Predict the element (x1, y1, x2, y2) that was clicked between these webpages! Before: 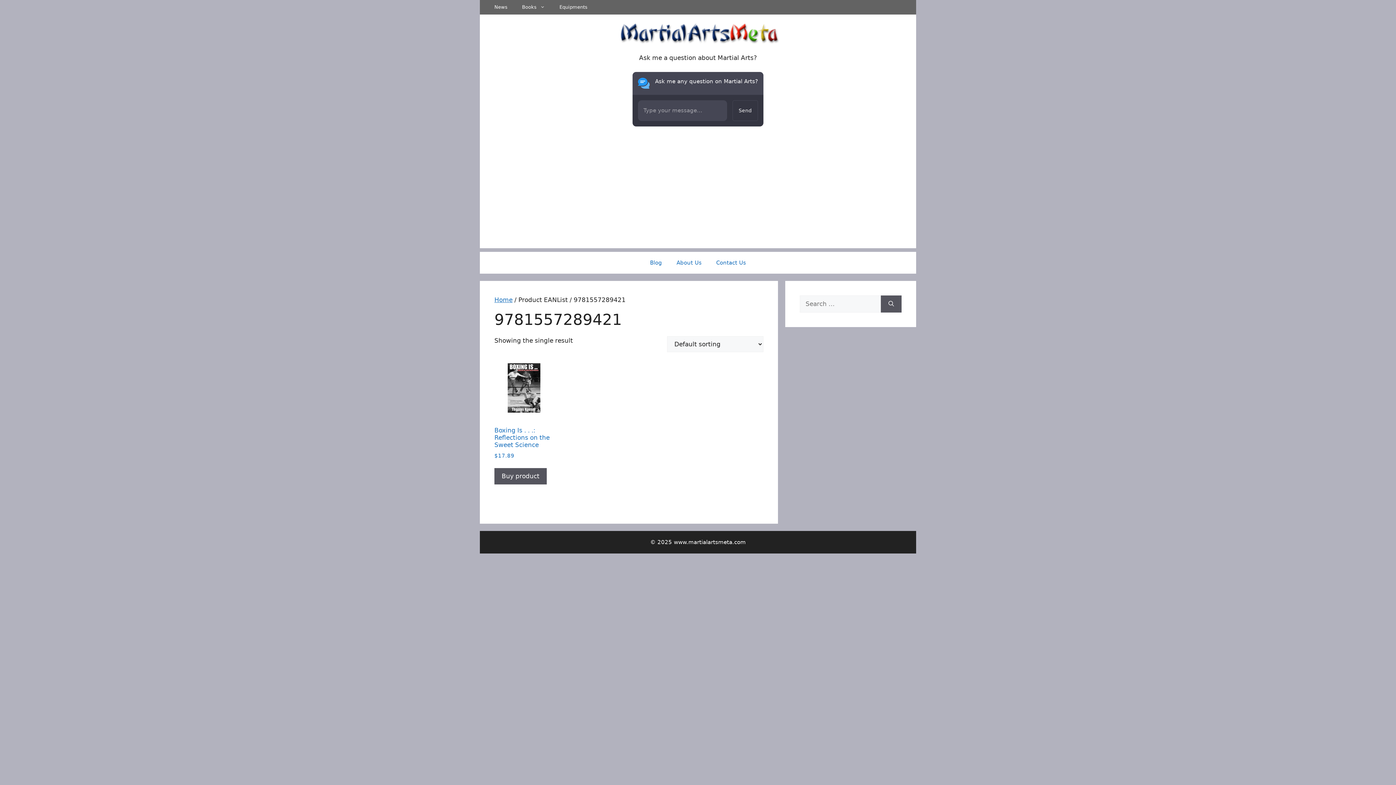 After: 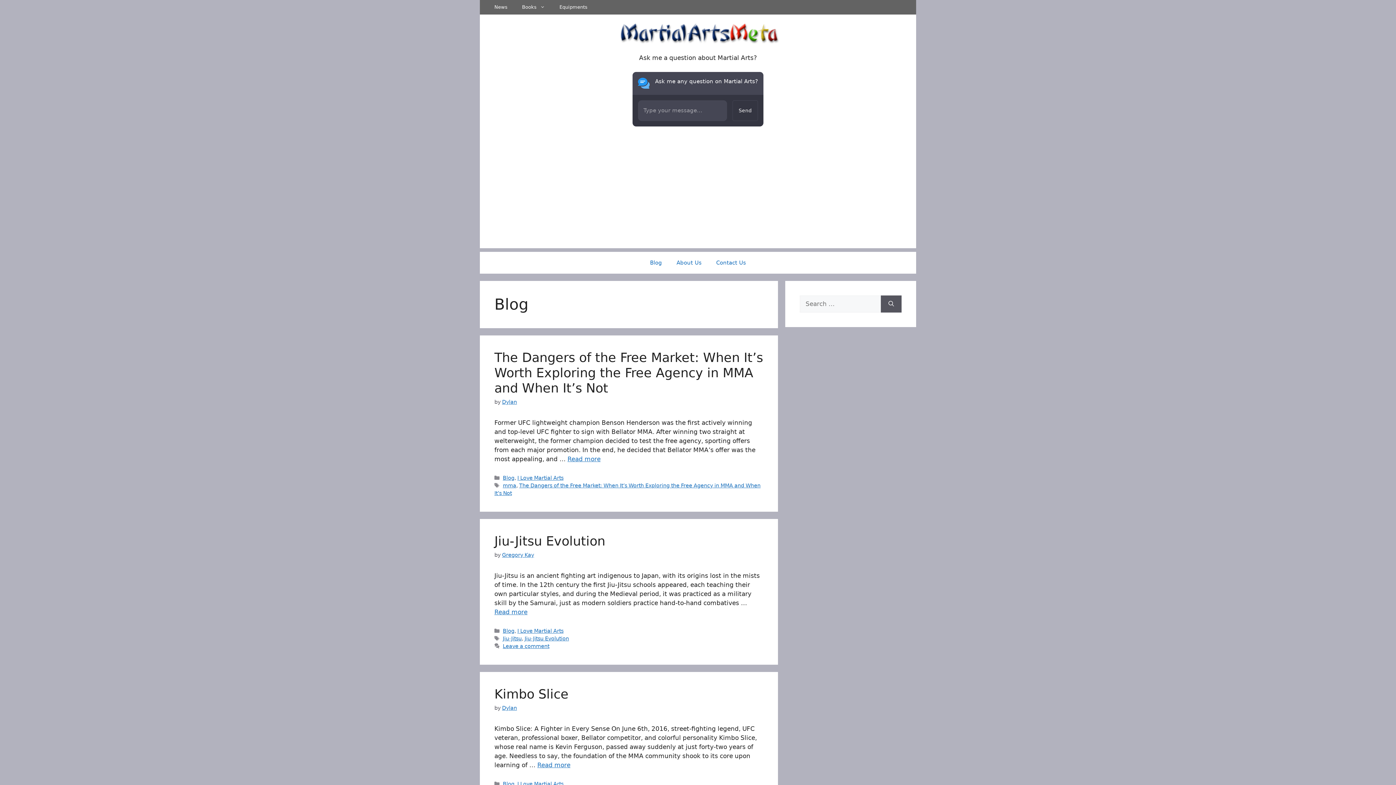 Action: bbox: (642, 251, 669, 273) label: Blog